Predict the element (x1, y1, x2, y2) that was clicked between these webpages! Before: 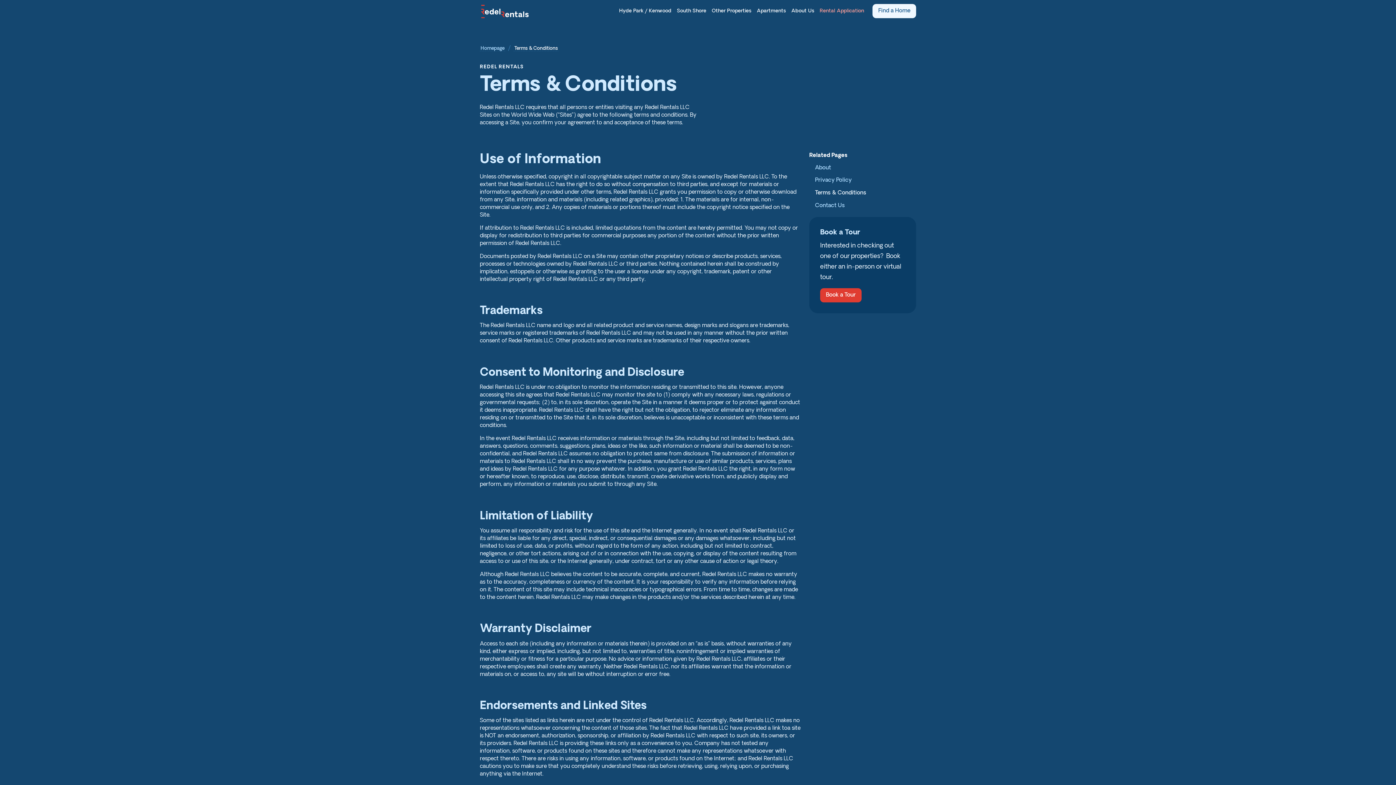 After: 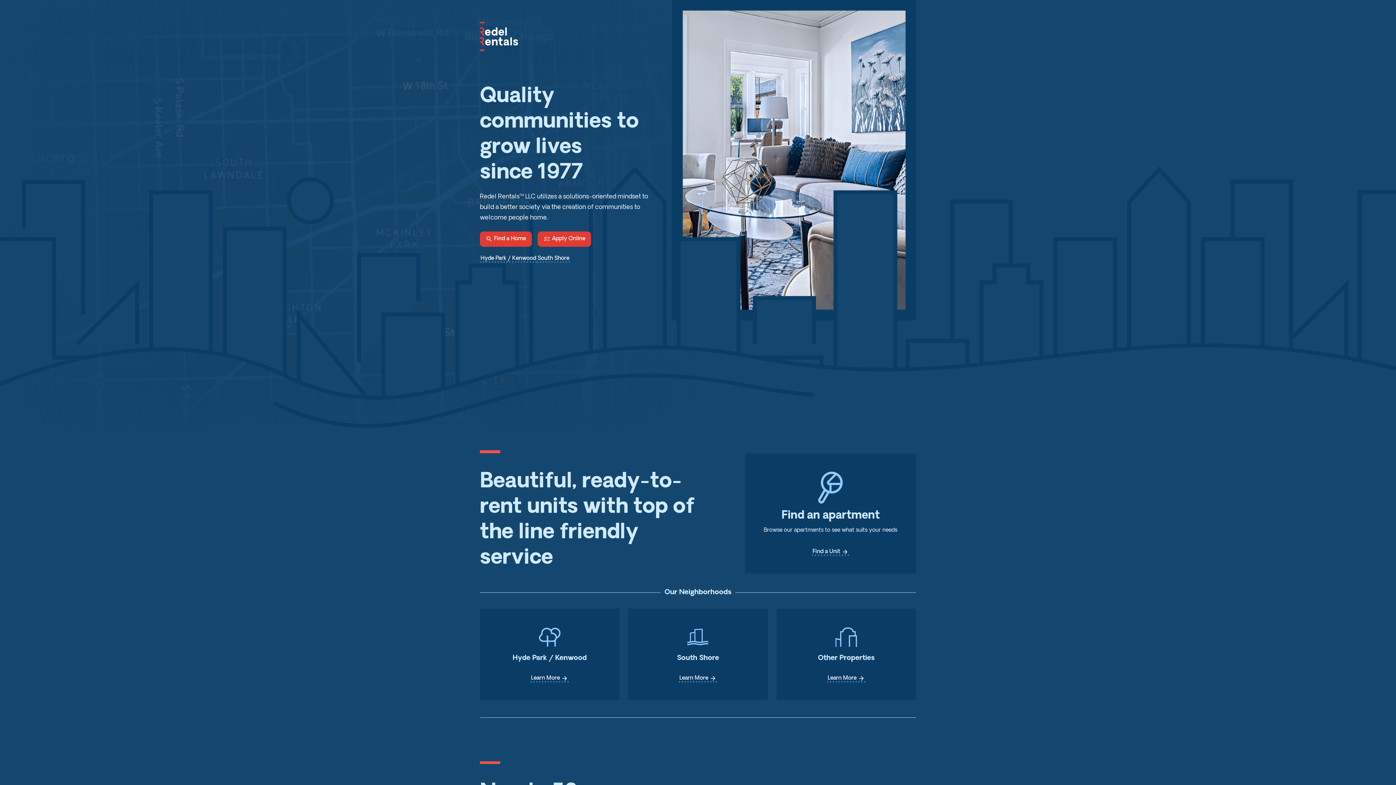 Action: bbox: (480, 3, 529, 18) label: home